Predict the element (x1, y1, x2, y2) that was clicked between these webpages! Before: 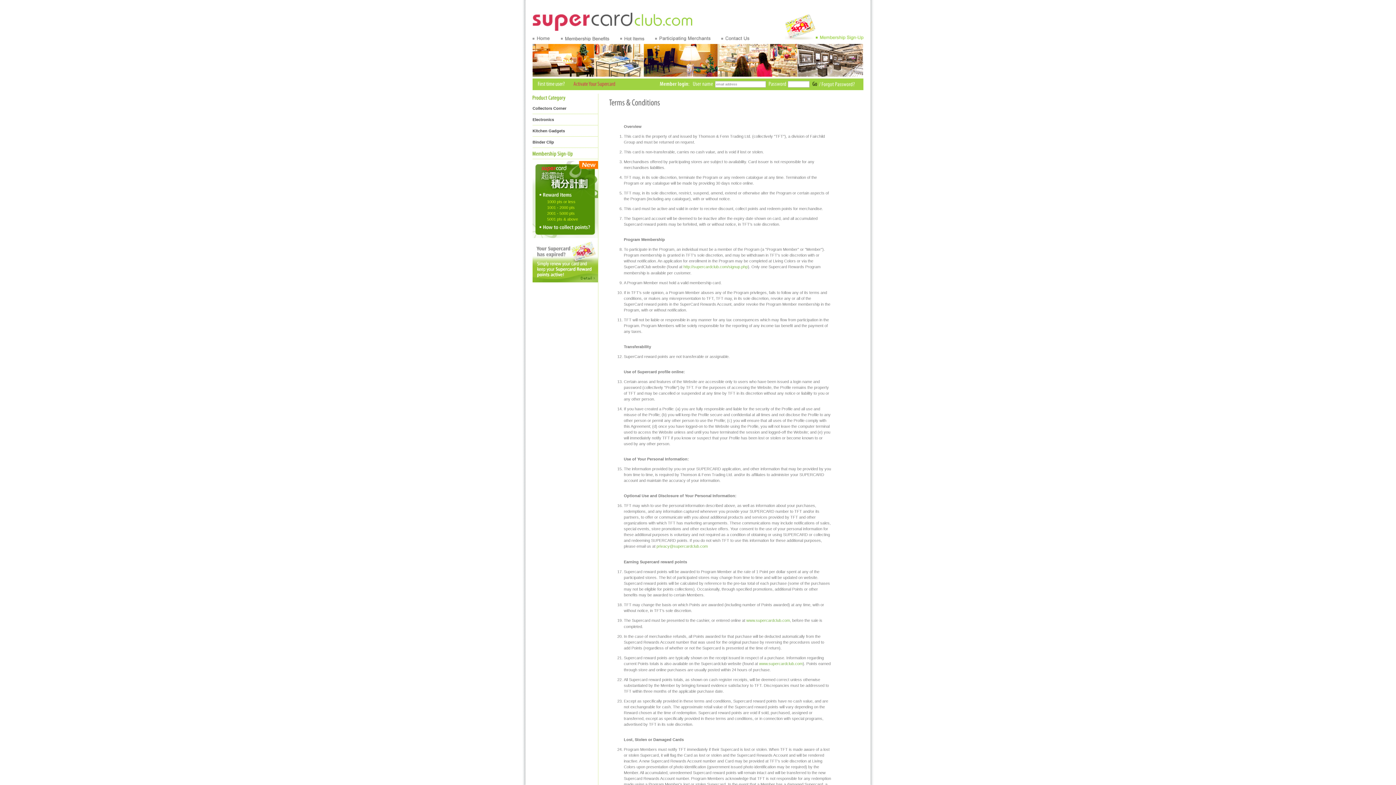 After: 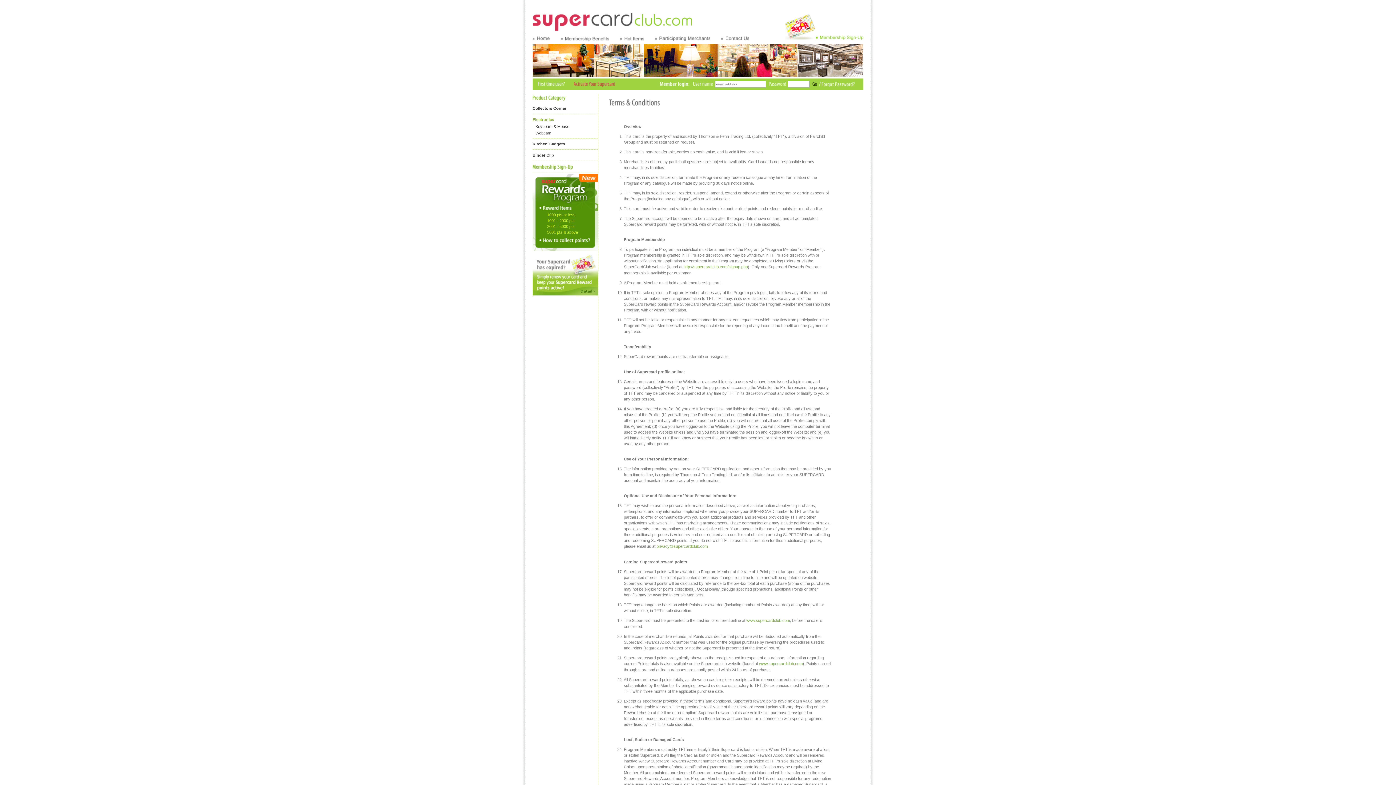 Action: label: Electronics bbox: (532, 117, 554, 121)